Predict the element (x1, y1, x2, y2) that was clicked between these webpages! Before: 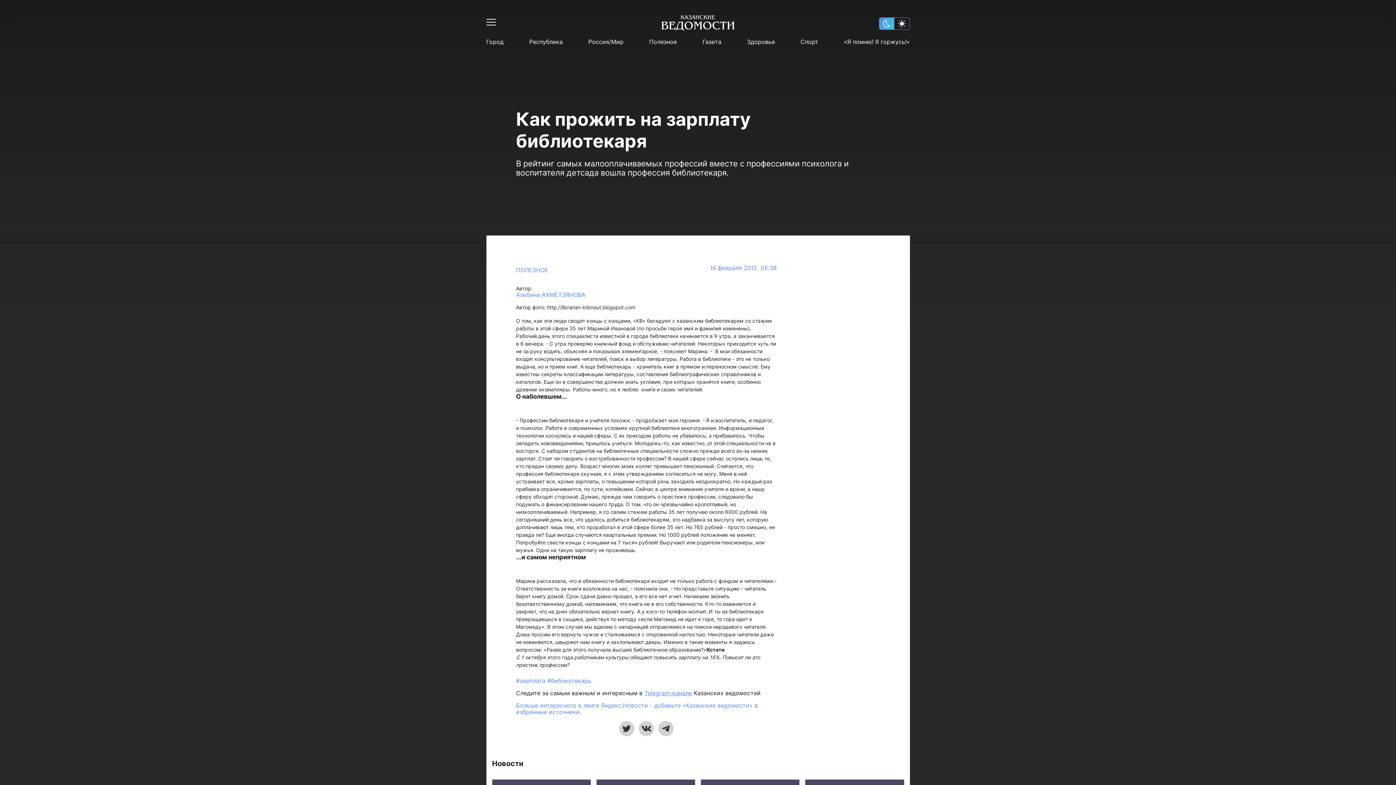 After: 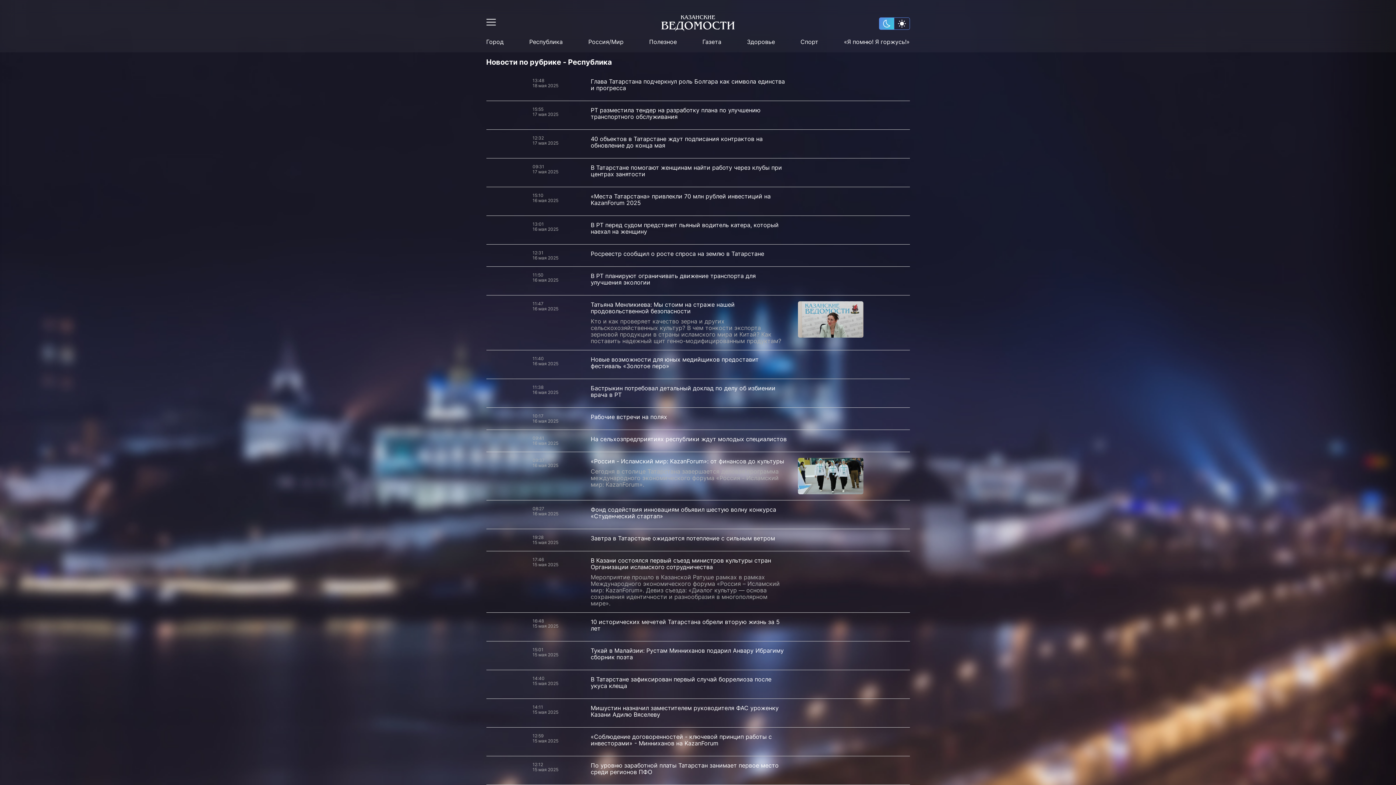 Action: label: Республика bbox: (529, 38, 562, 45)